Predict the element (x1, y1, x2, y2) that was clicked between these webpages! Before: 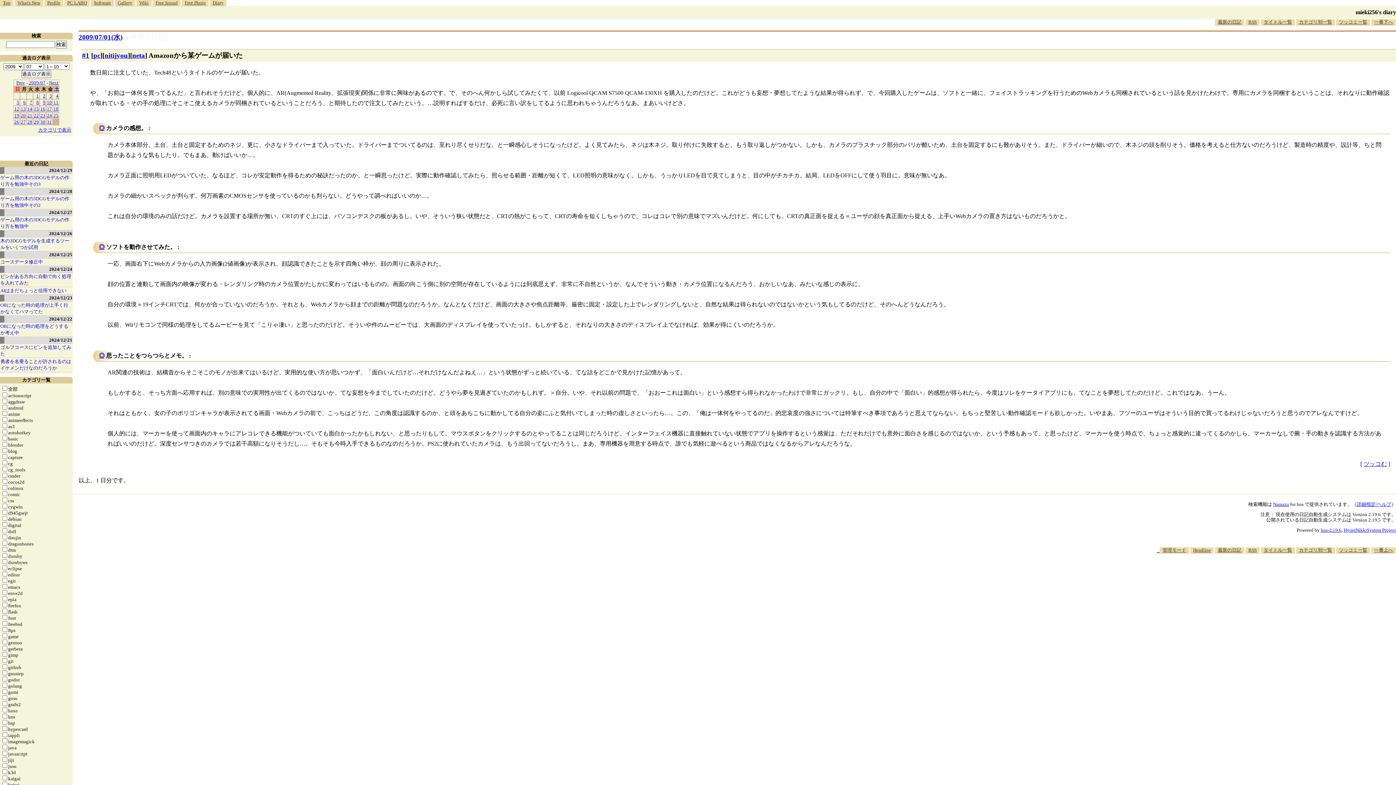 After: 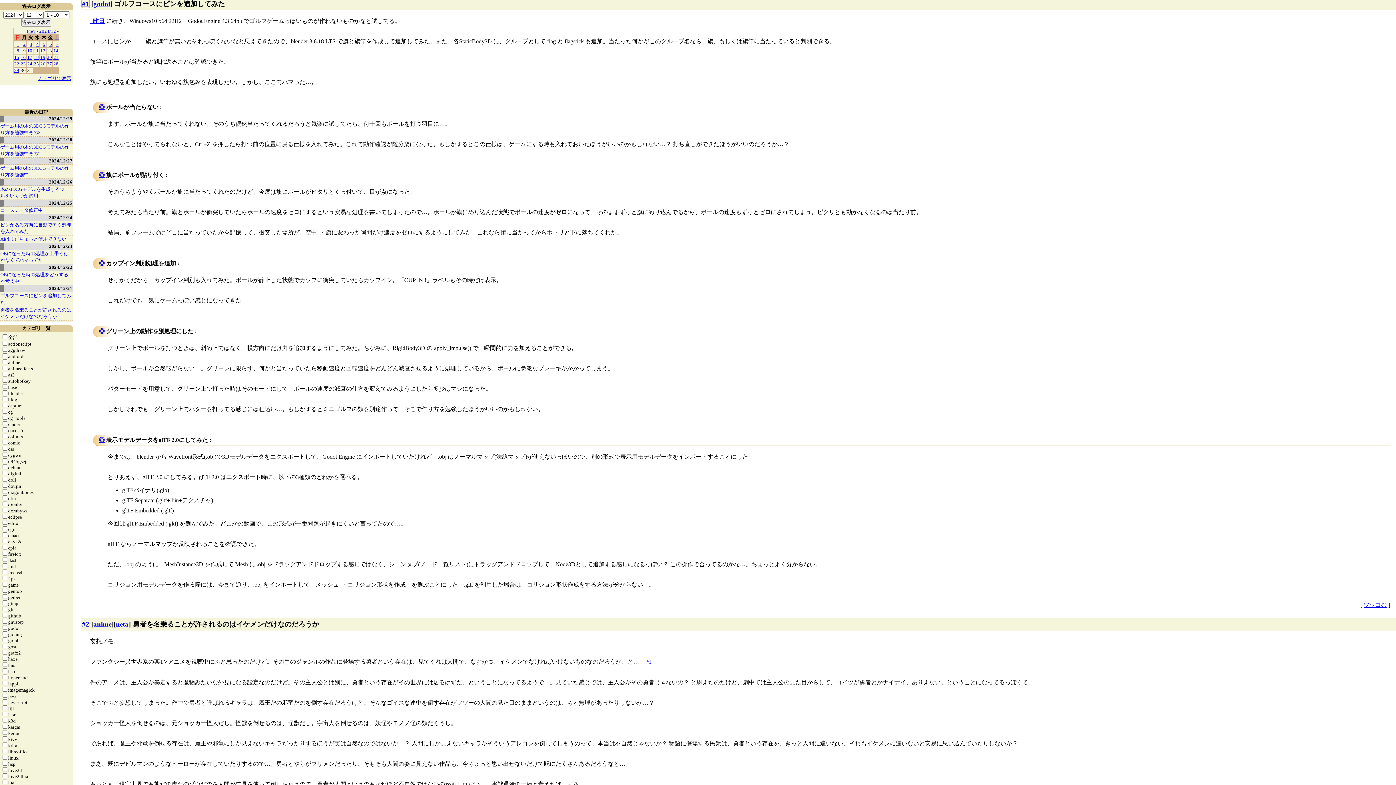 Action: bbox: (0, 343, 72, 358) label: ゴルフコースにピンを追加してみた